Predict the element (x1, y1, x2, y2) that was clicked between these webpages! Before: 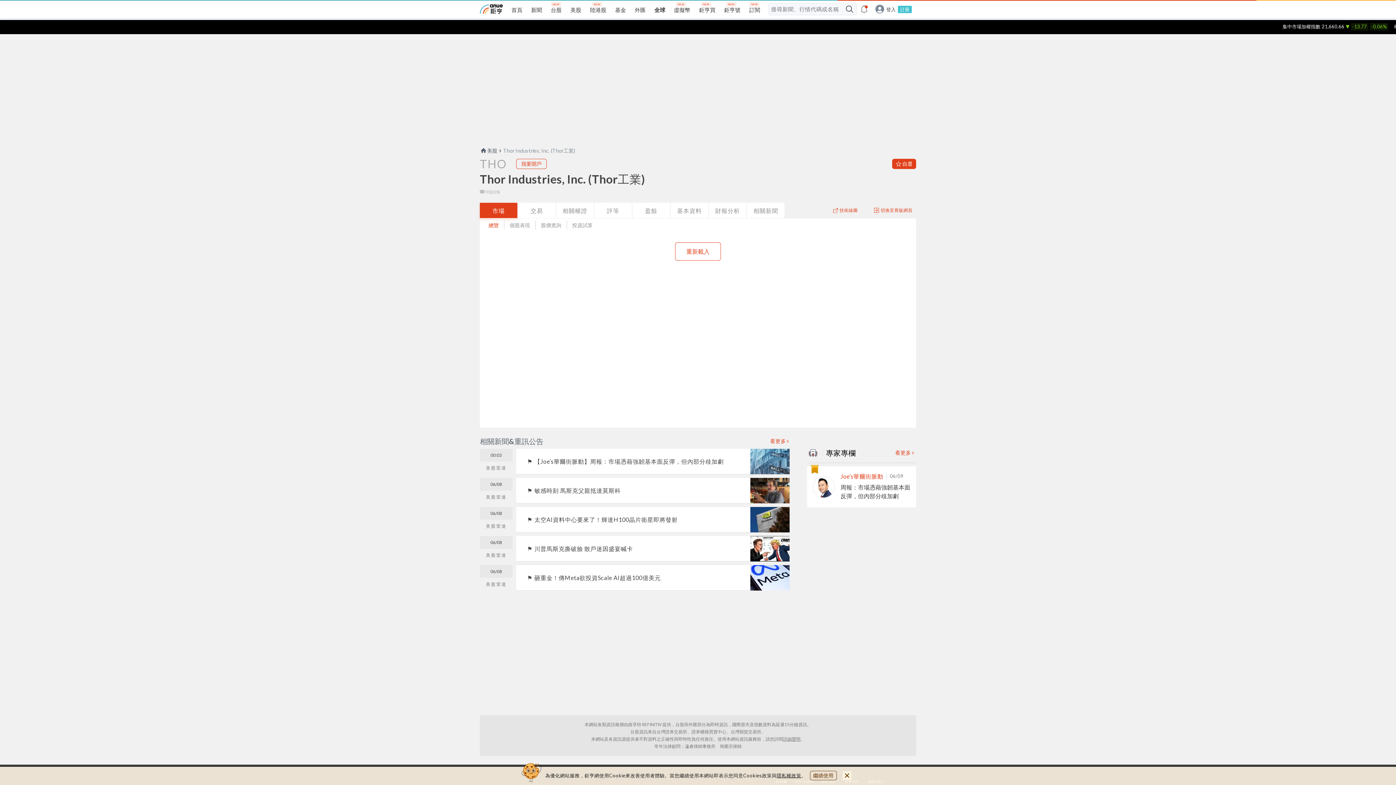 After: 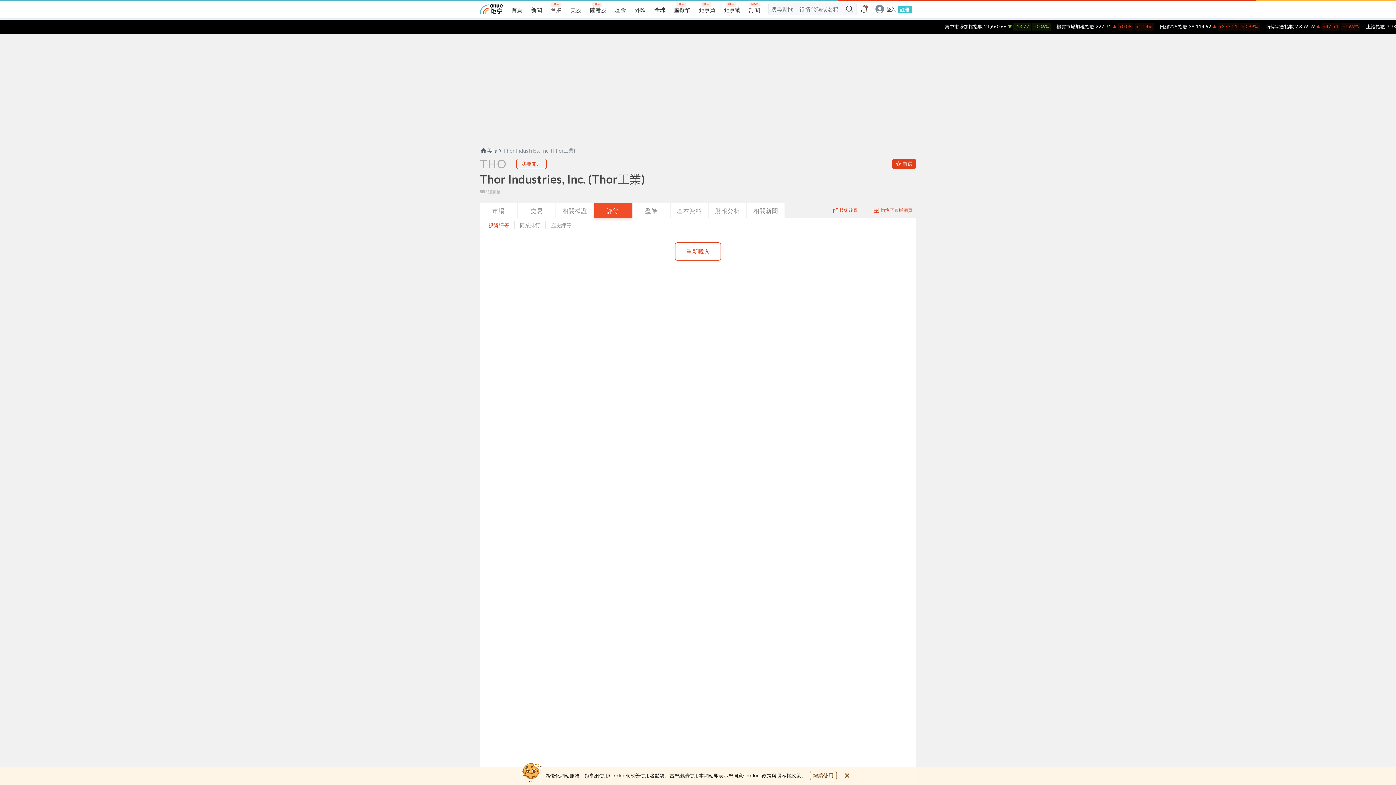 Action: bbox: (594, 202, 632, 218) label: 評等